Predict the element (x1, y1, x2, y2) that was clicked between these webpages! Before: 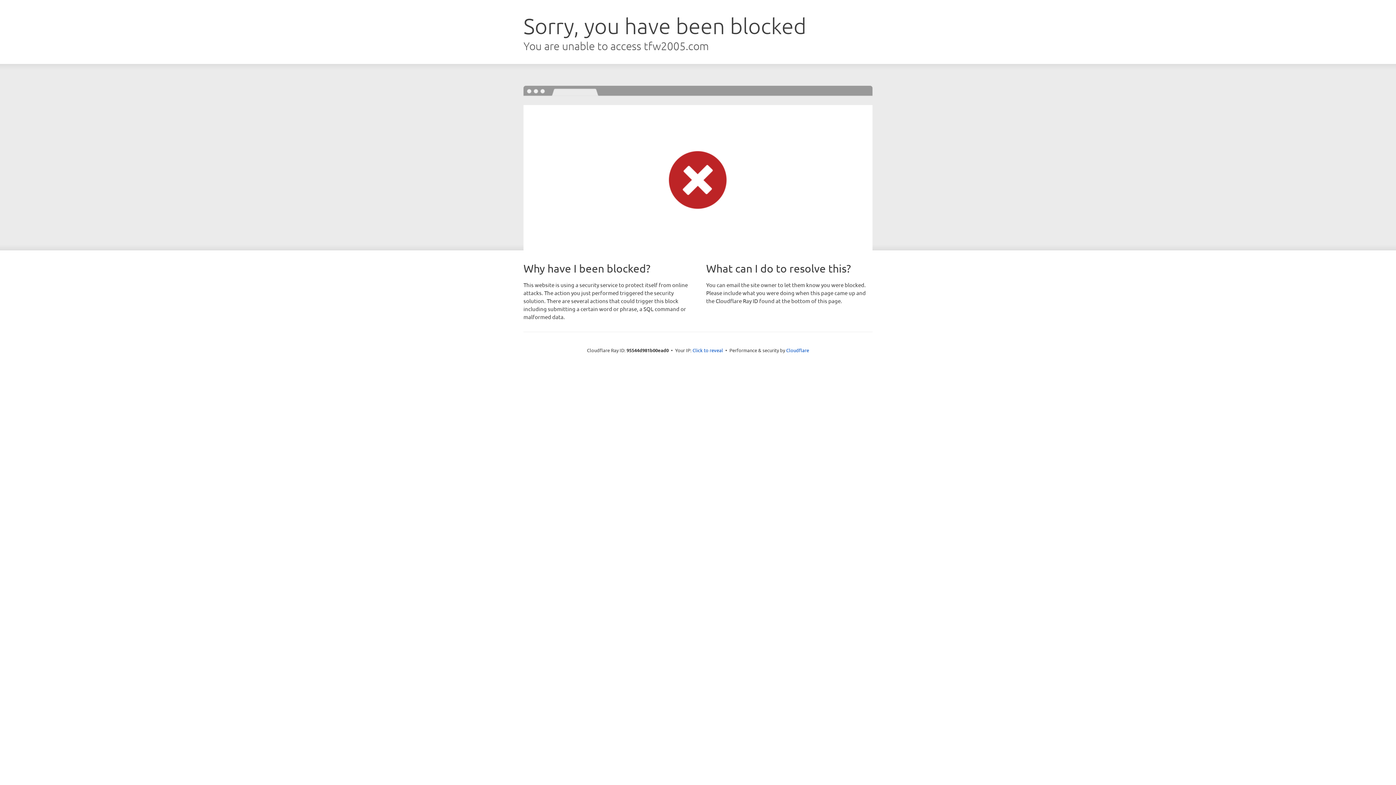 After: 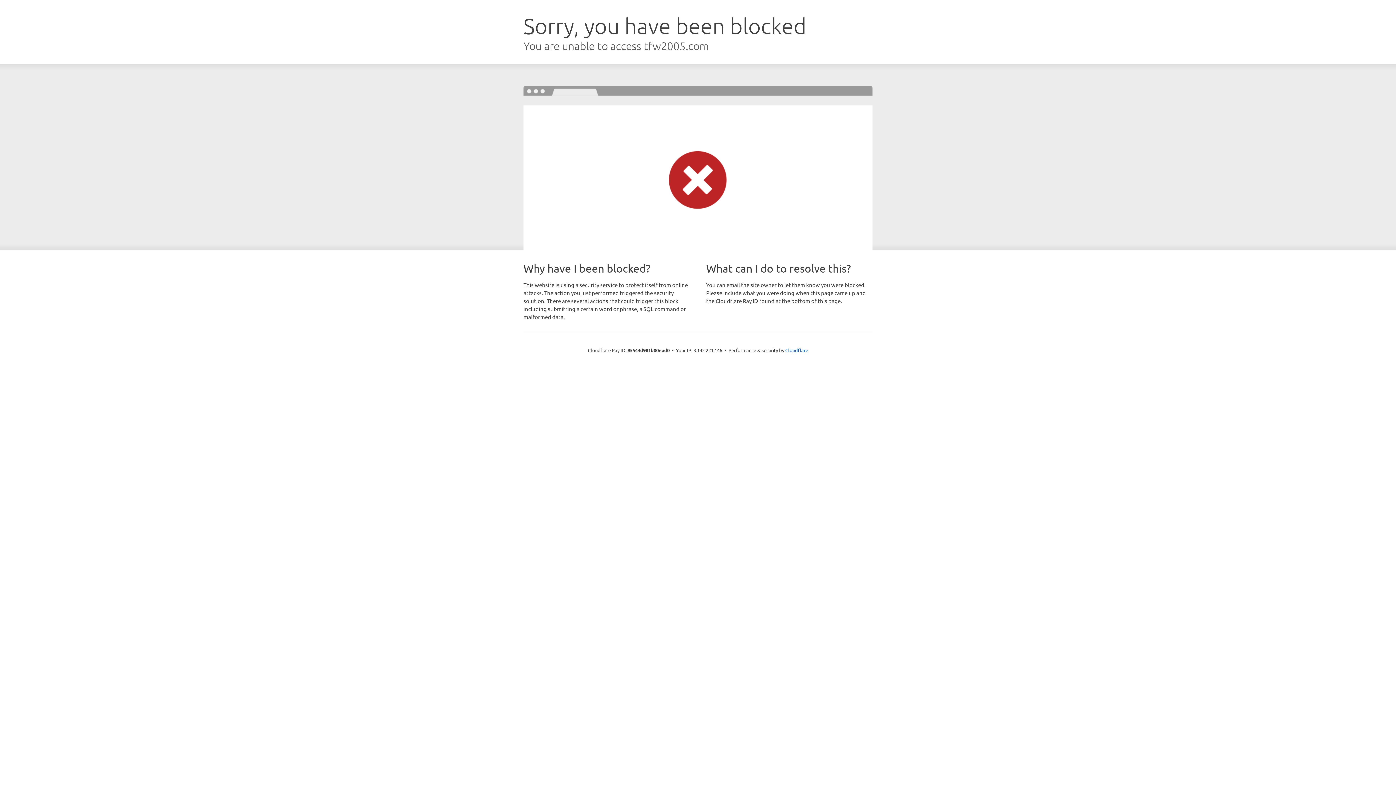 Action: label: Click to reveal bbox: (692, 346, 723, 353)